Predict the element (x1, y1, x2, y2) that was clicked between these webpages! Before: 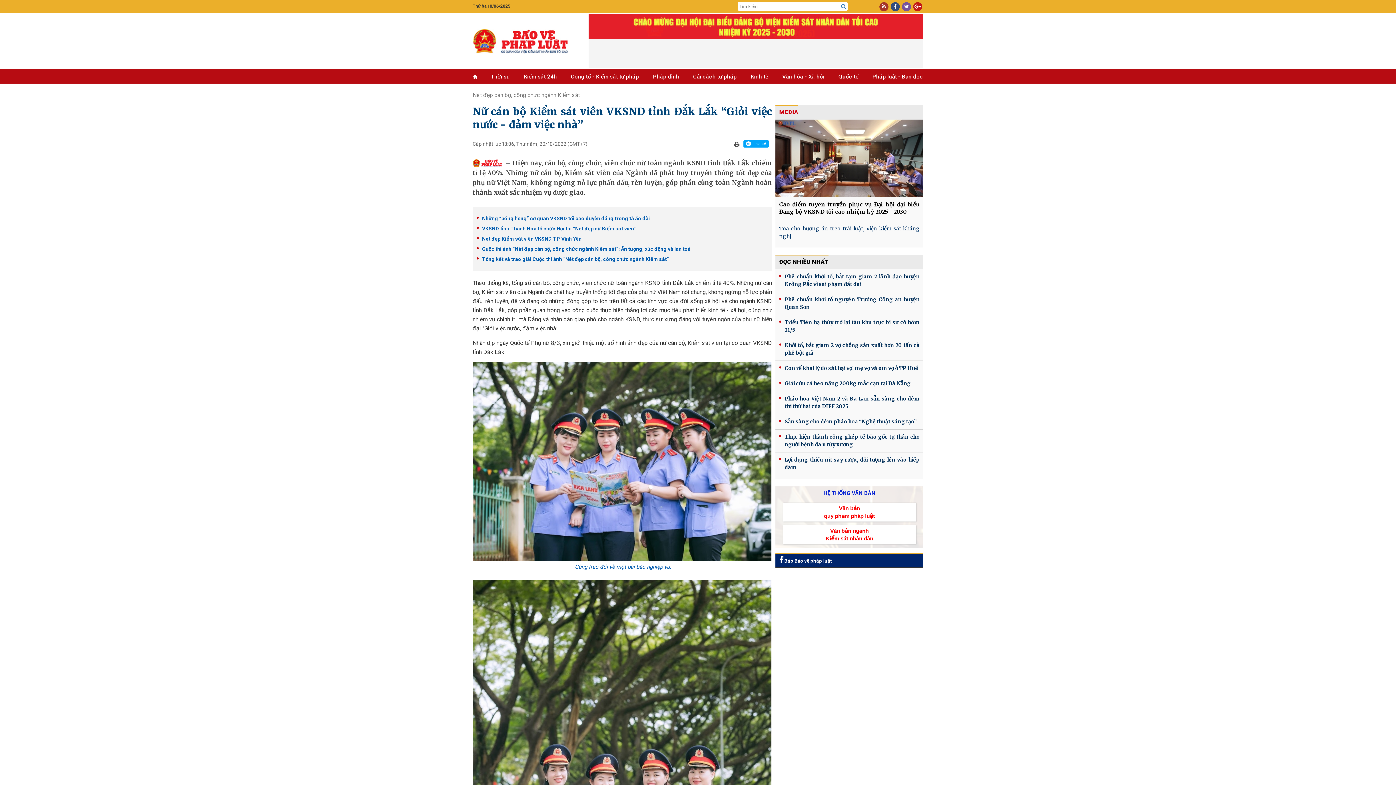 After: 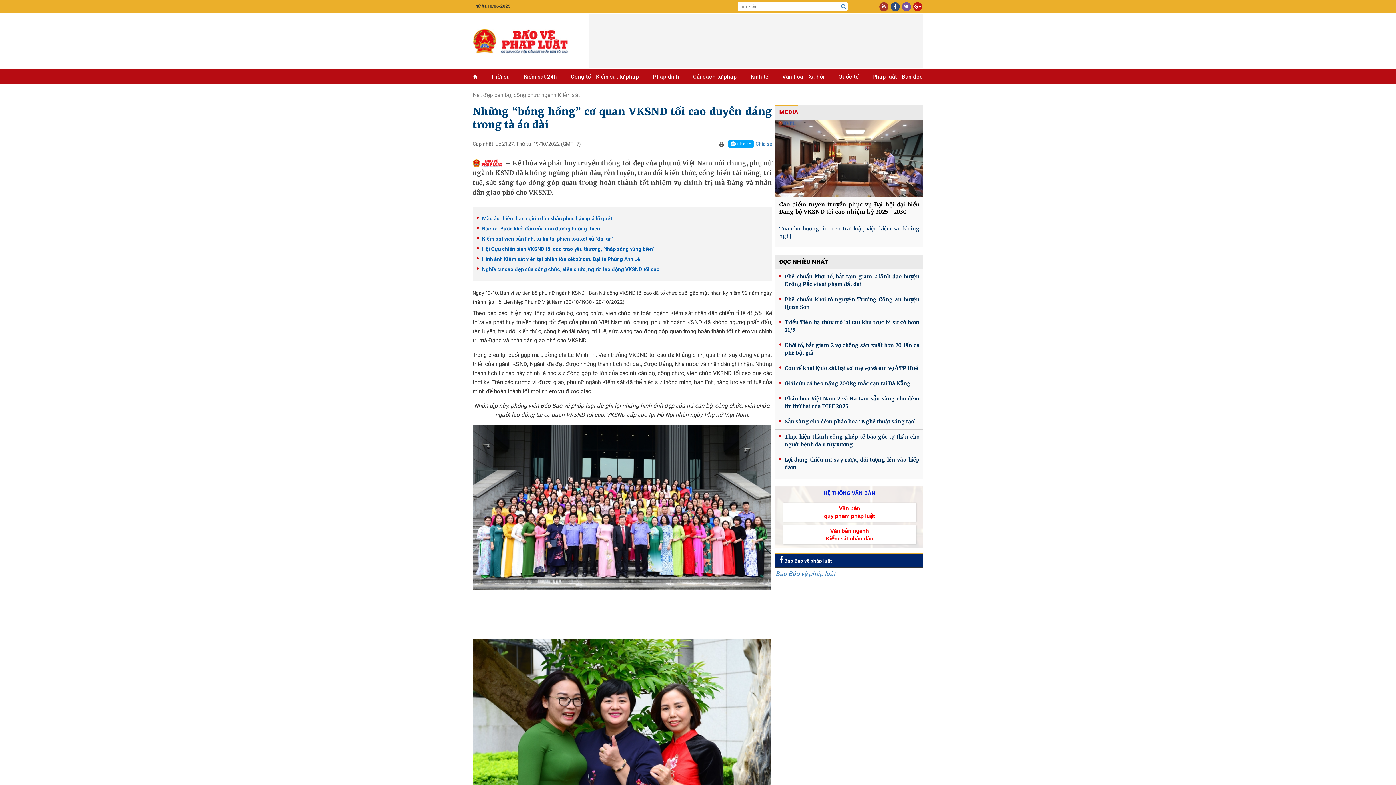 Action: label: Những “bóng hồng” cơ quan VKSND tối cao duyên dáng trong tà áo dài bbox: (476, 214, 768, 222)